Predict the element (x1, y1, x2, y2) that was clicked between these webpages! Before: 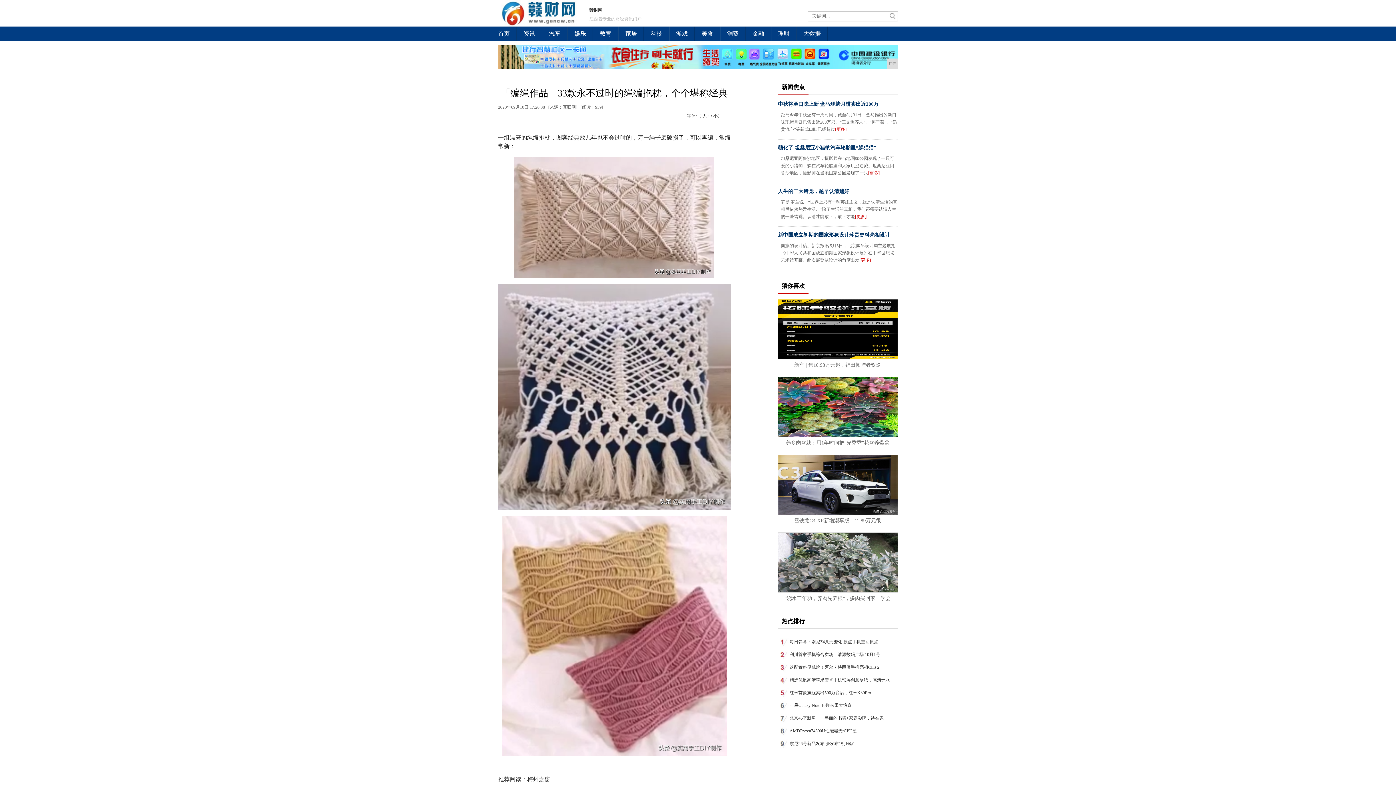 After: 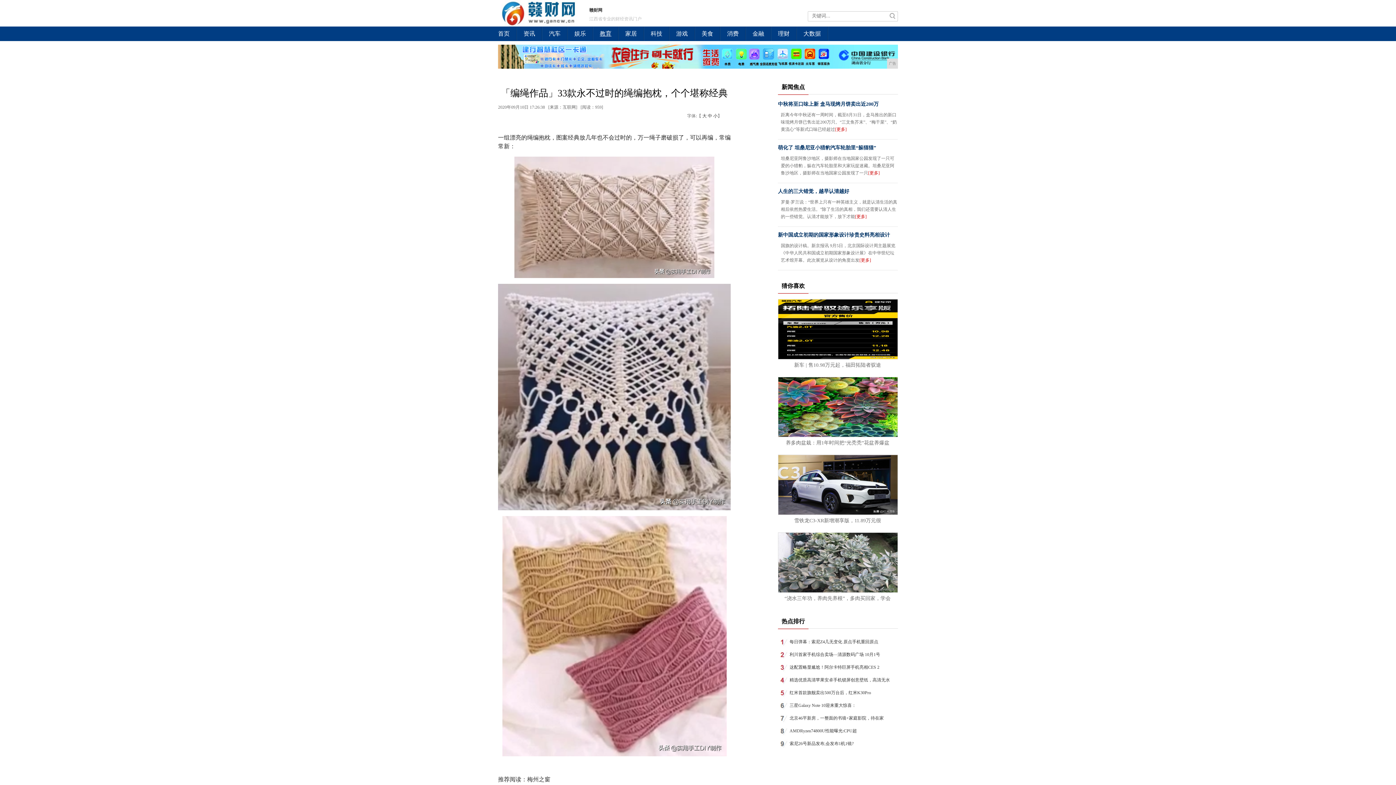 Action: bbox: (600, 30, 611, 36) label: 教育